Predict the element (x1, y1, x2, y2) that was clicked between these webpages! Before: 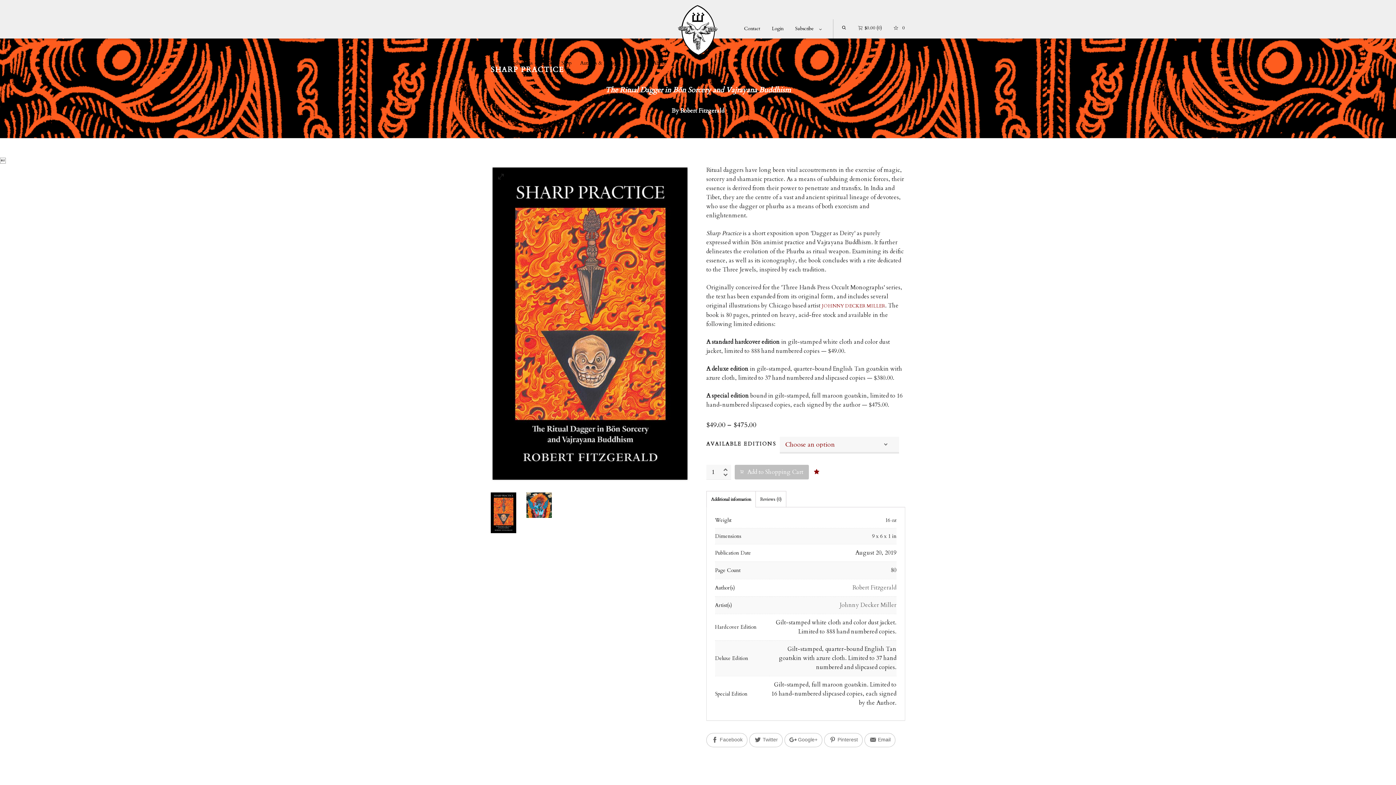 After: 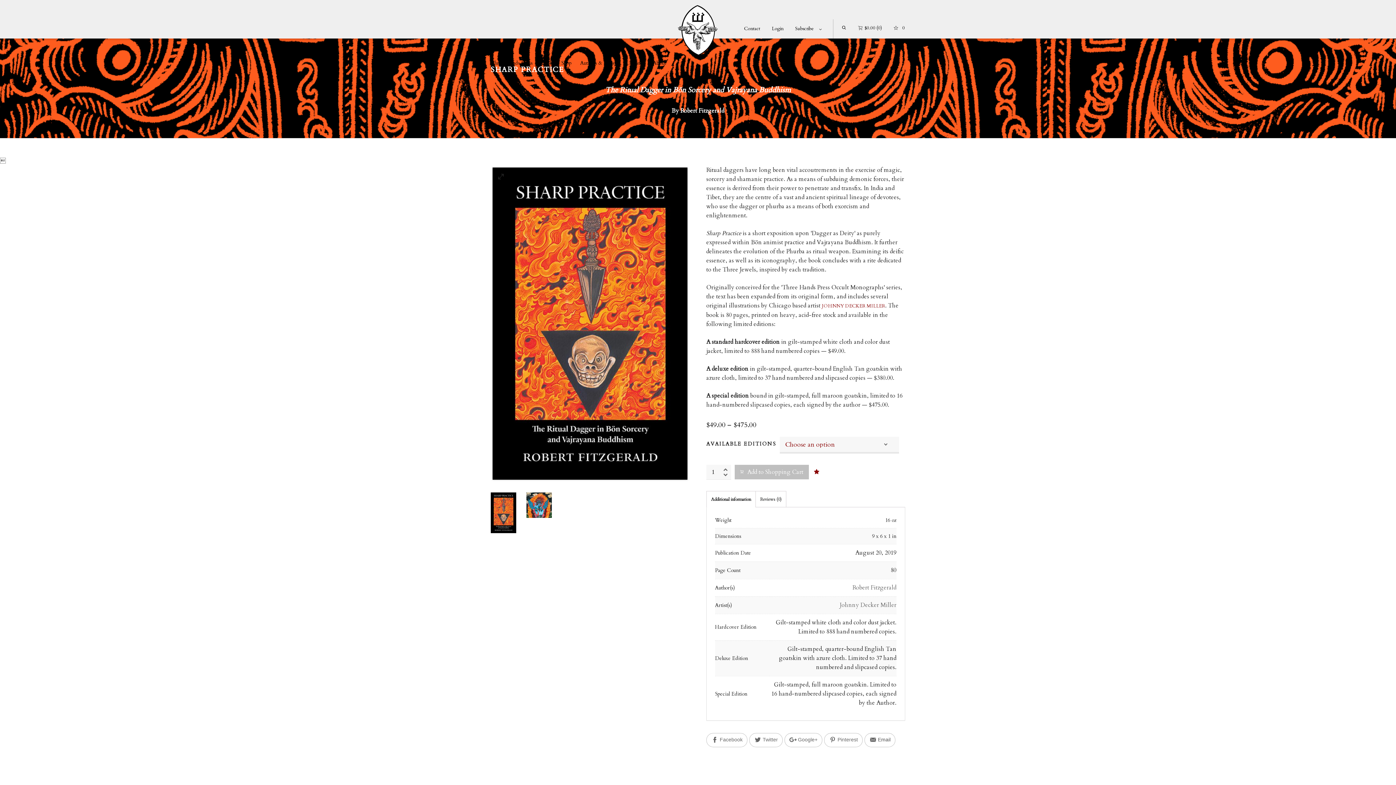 Action: label: Add to Shopping Cart bbox: (734, 465, 809, 479)